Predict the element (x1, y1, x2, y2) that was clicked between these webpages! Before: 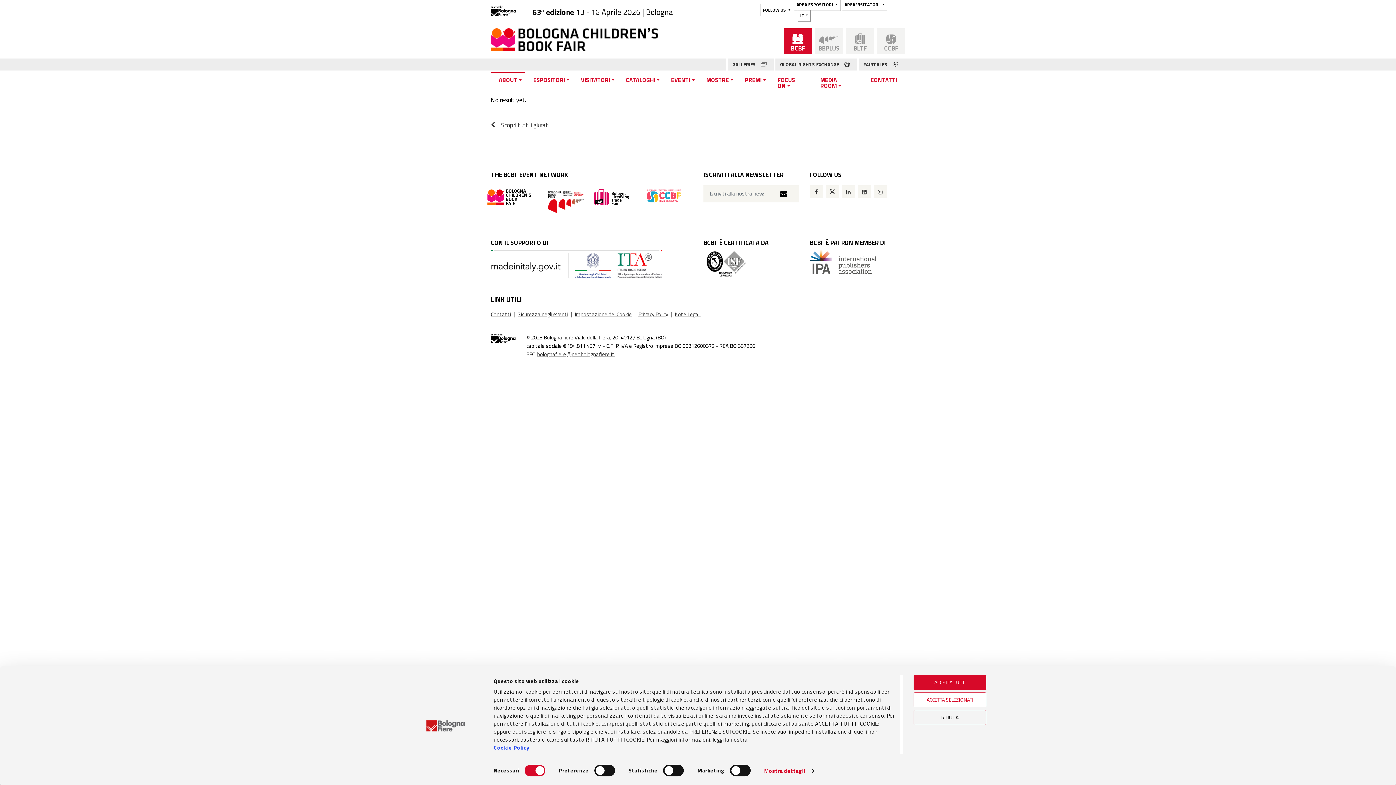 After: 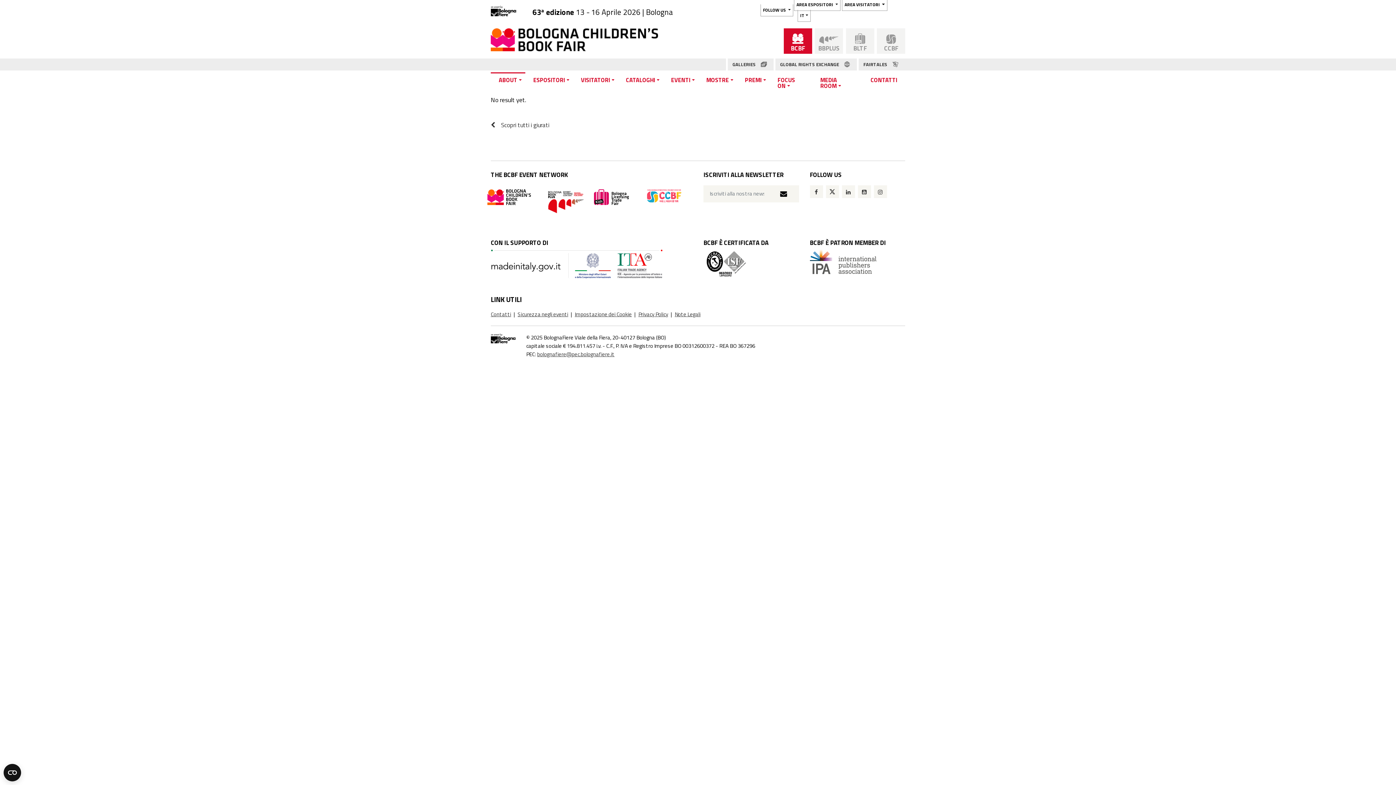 Action: bbox: (913, 692, 986, 707) label: ACCETTA SELEZIONATI